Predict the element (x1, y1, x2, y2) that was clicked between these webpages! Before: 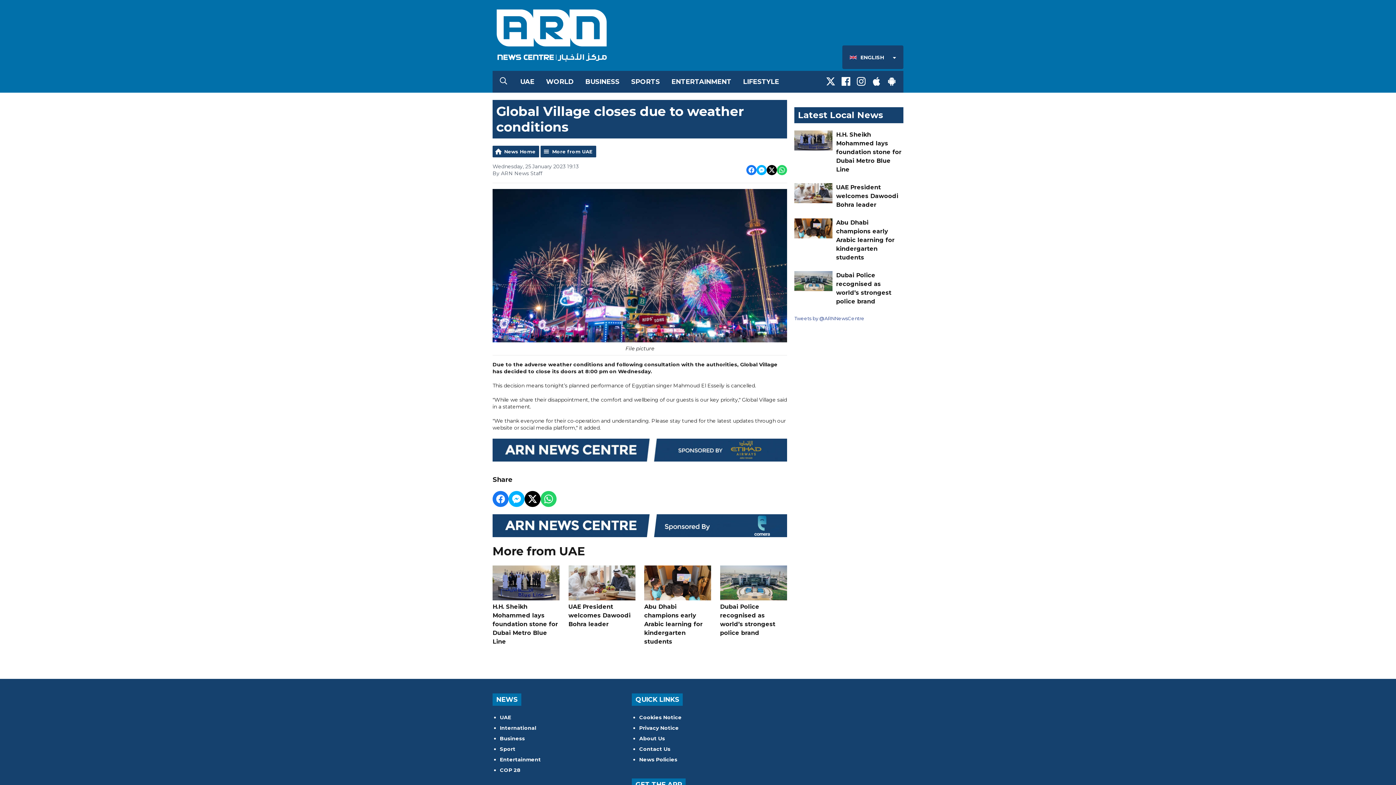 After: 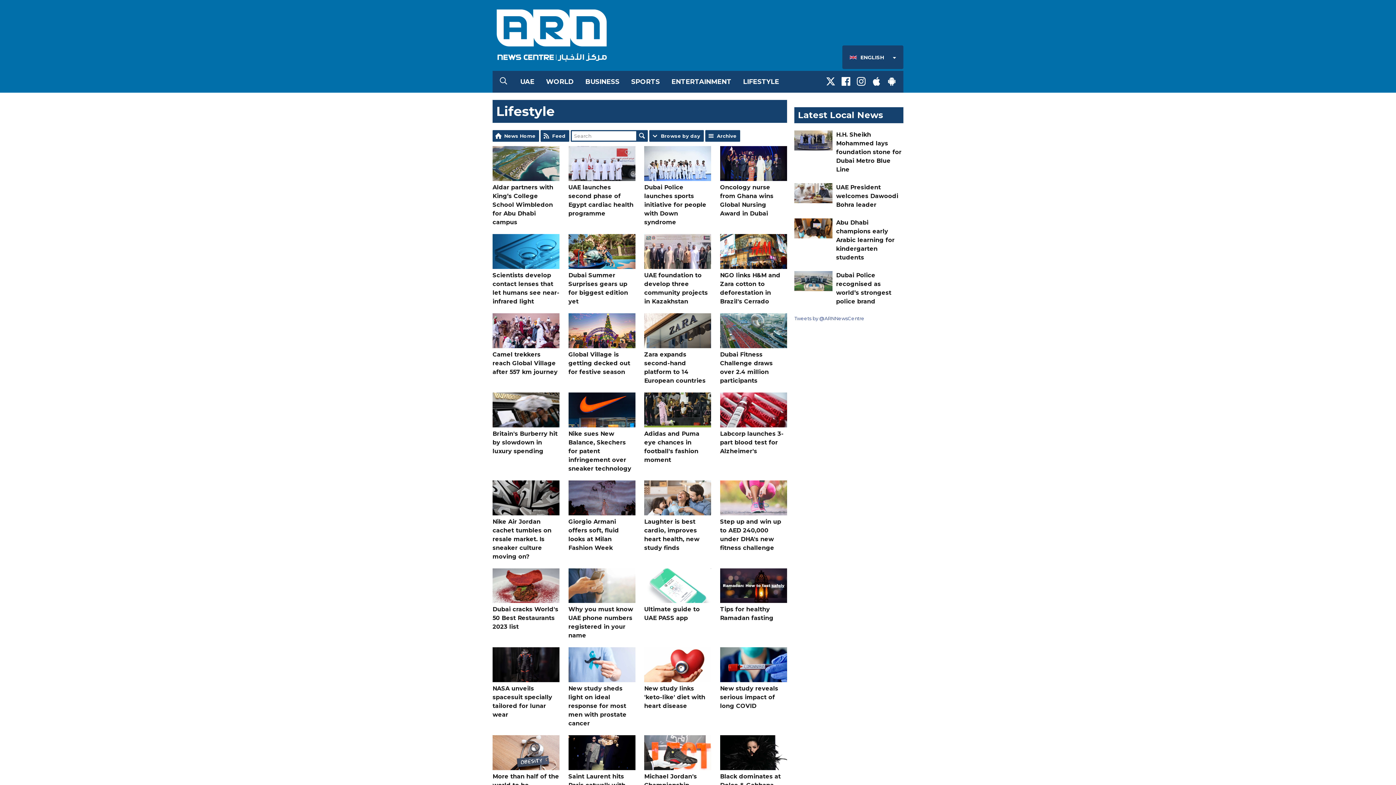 Action: label: LIFESTYLE bbox: (737, 70, 785, 92)